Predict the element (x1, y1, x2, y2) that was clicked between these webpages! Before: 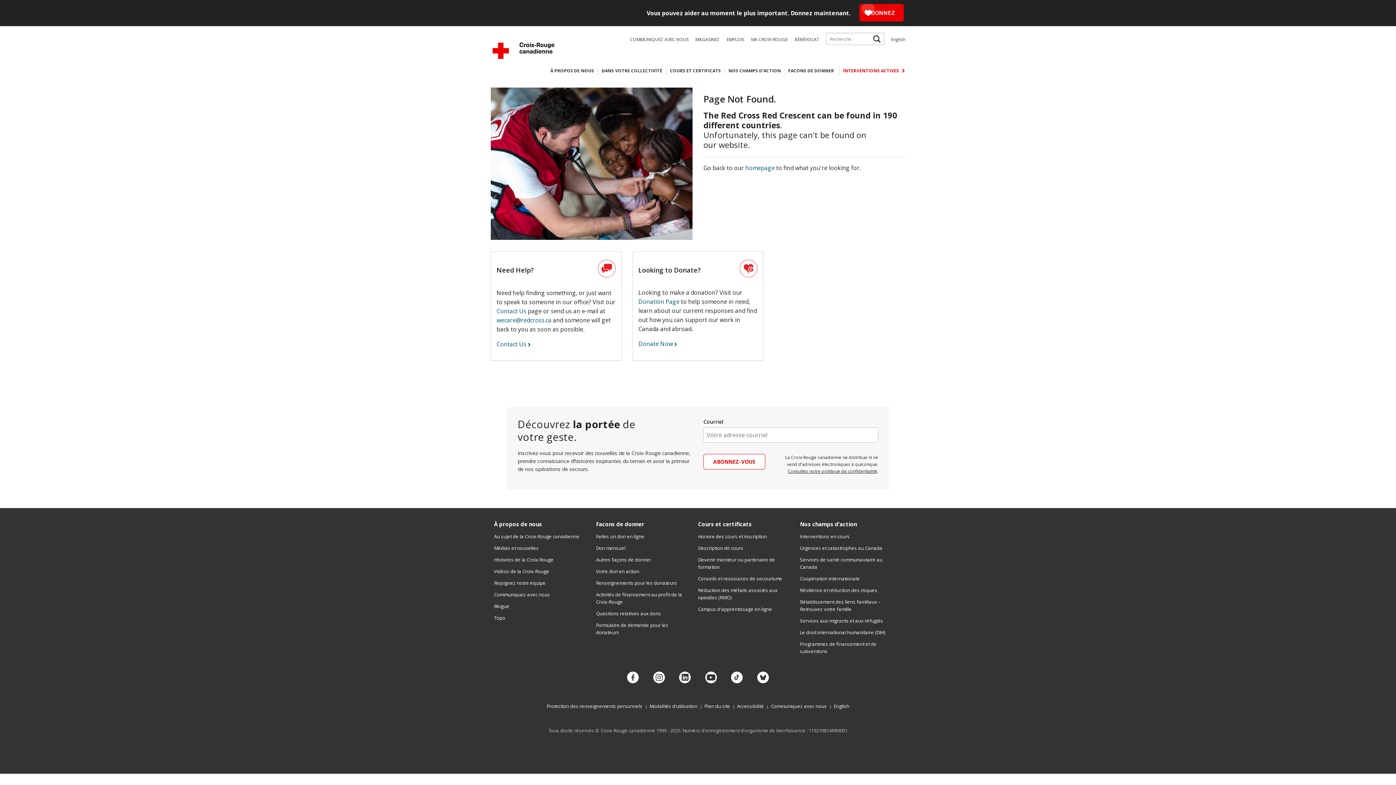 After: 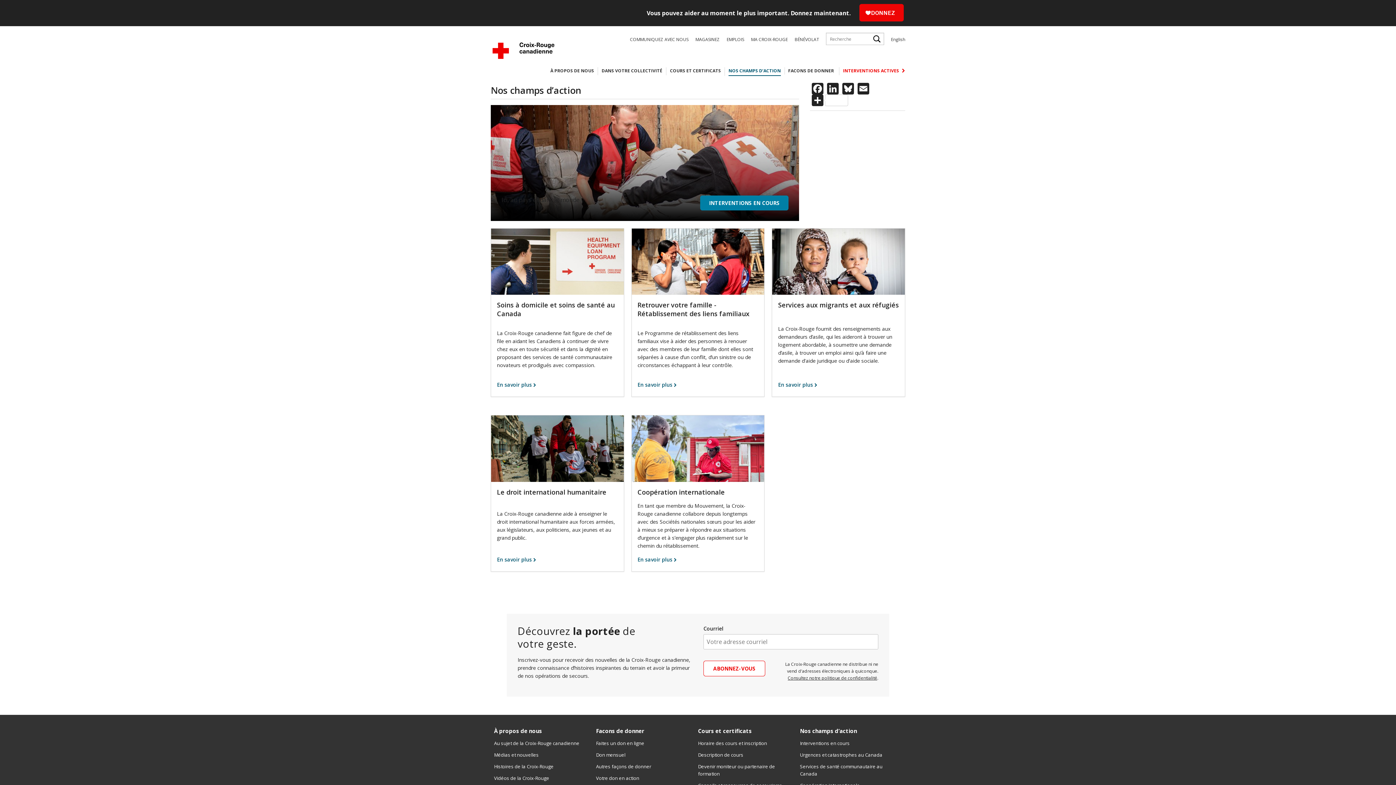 Action: label: Nos champs d’action bbox: (800, 520, 857, 528)